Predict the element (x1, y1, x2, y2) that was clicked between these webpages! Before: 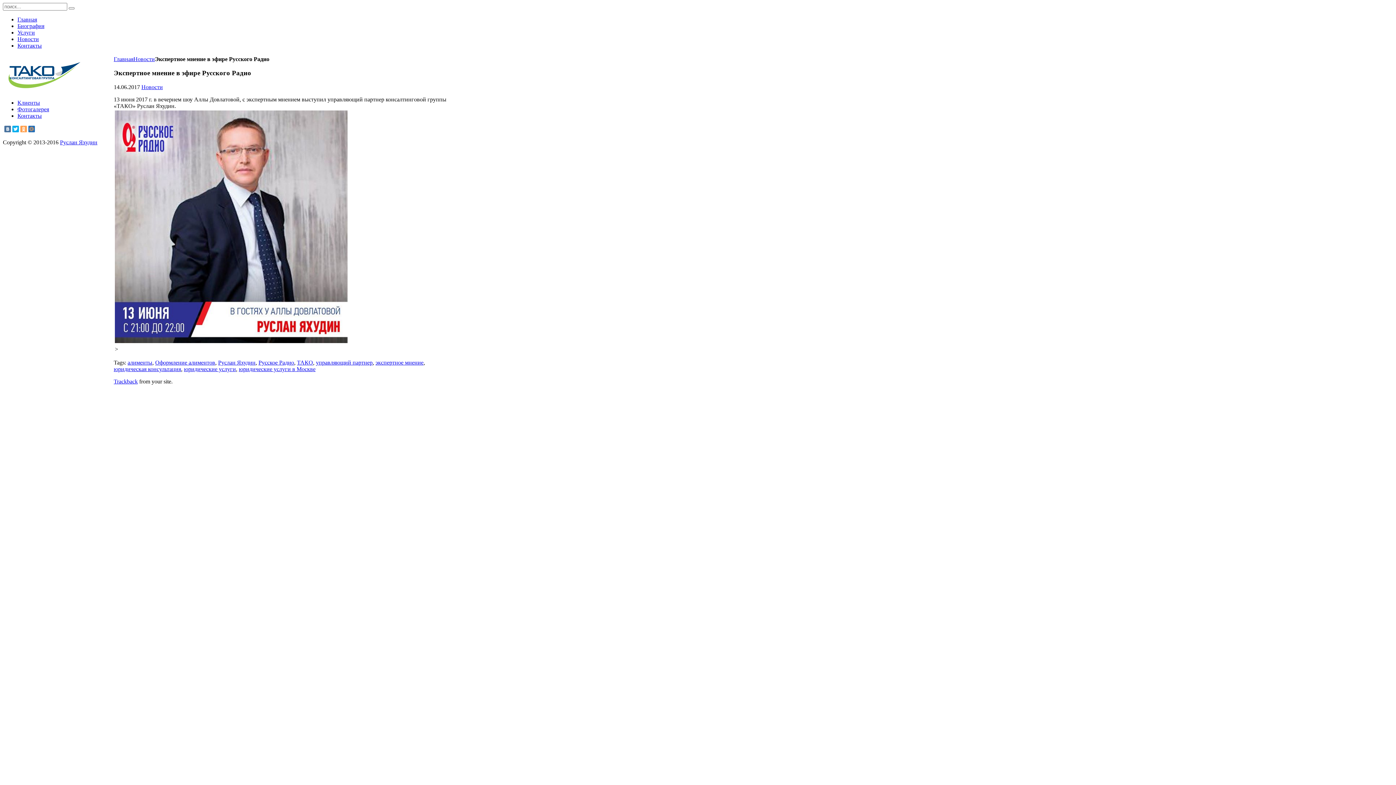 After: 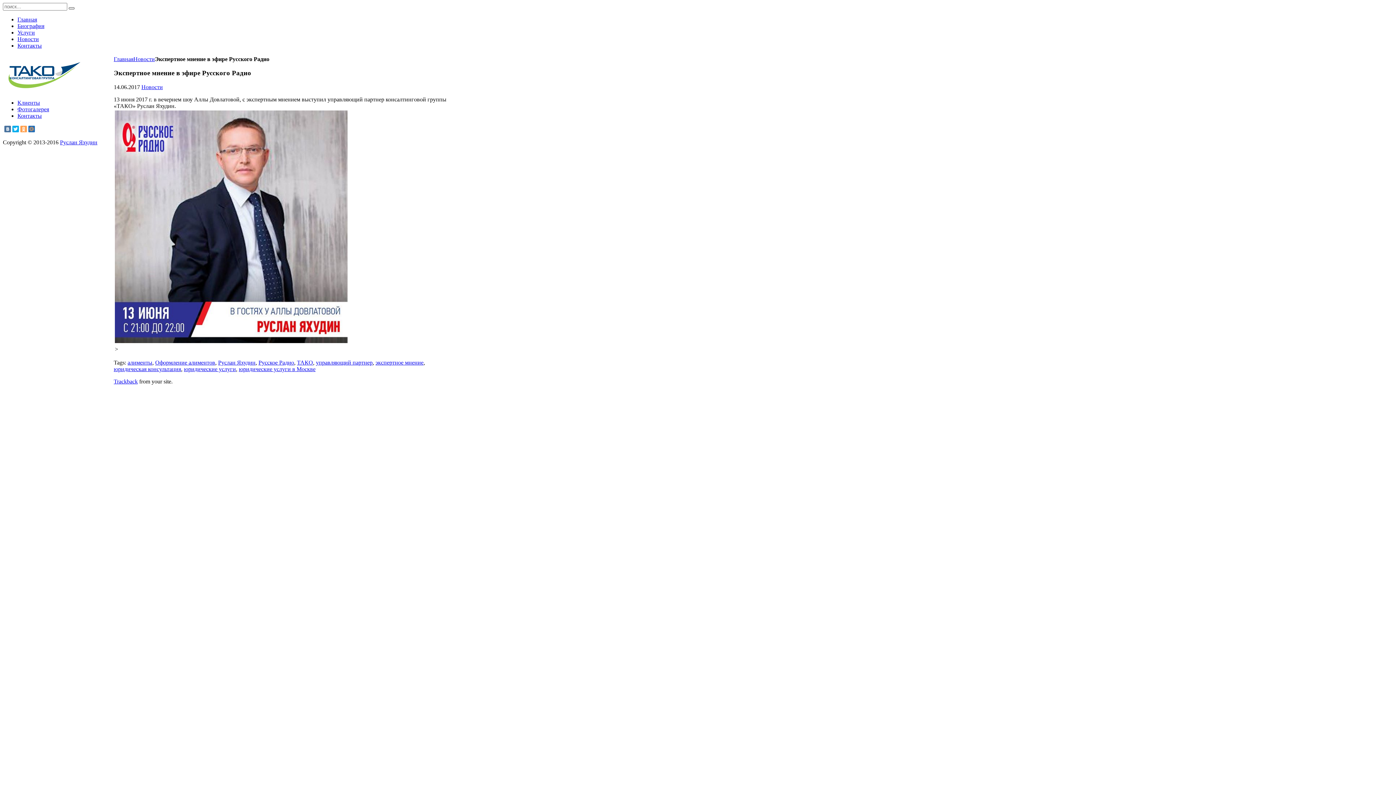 Action: bbox: (68, 7, 74, 9)